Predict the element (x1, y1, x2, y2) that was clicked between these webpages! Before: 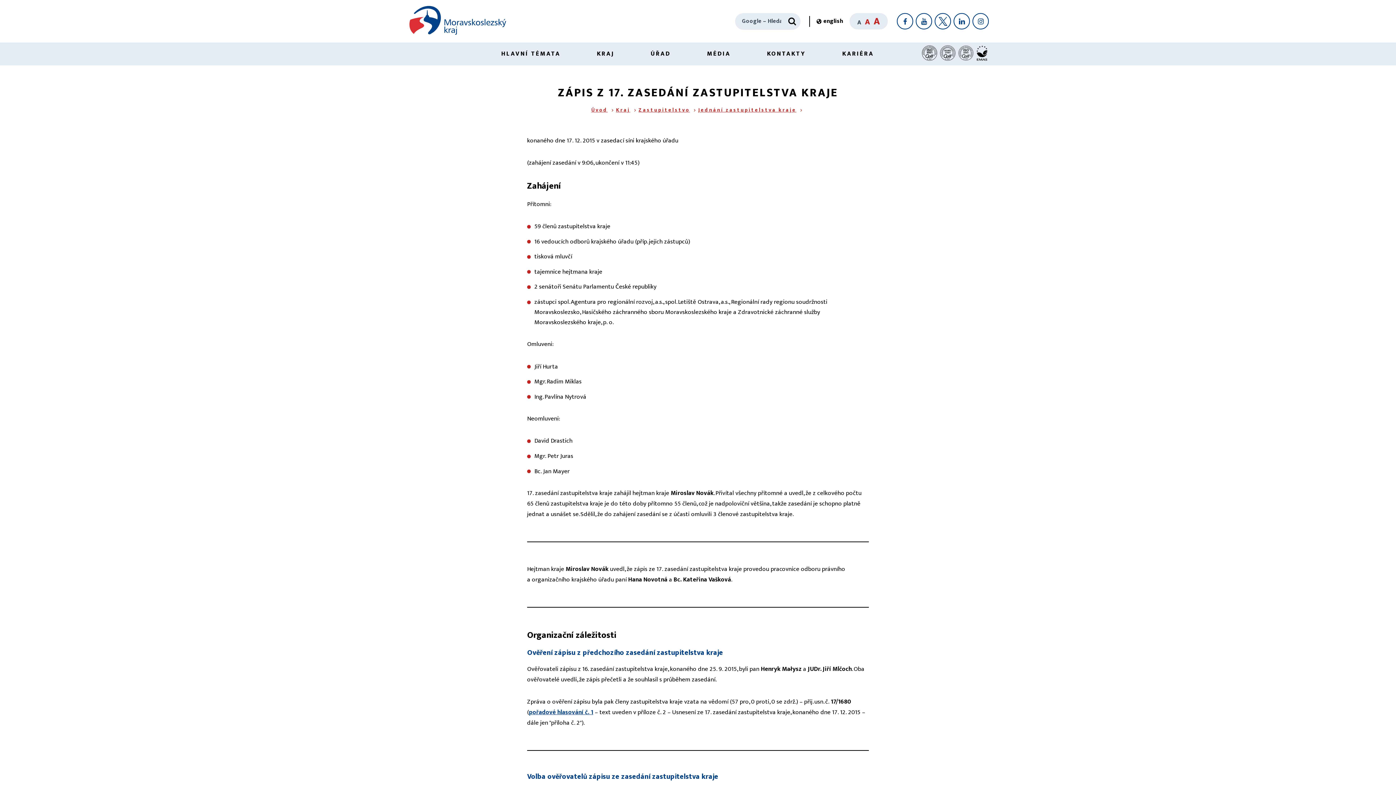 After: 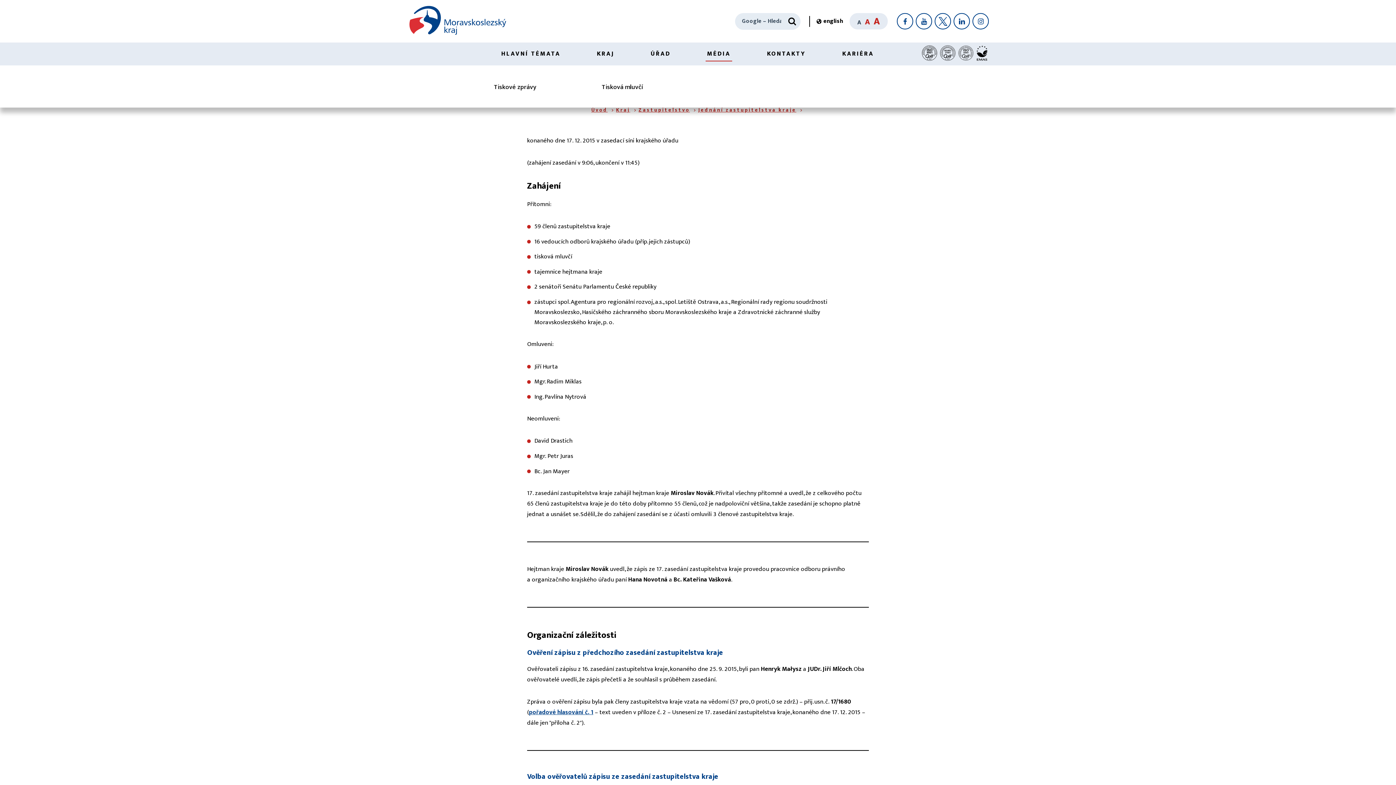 Action: bbox: (705, 46, 732, 61) label: MÉDIA